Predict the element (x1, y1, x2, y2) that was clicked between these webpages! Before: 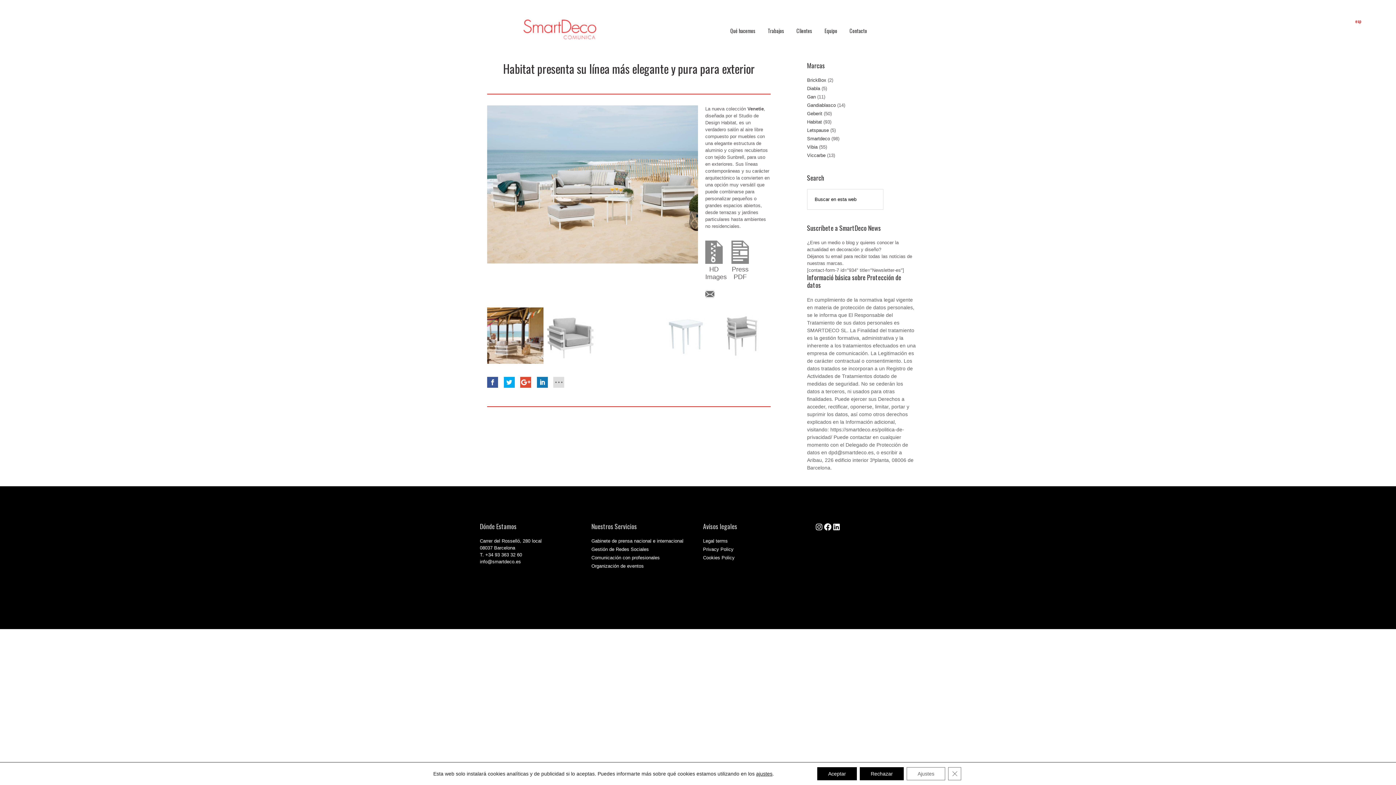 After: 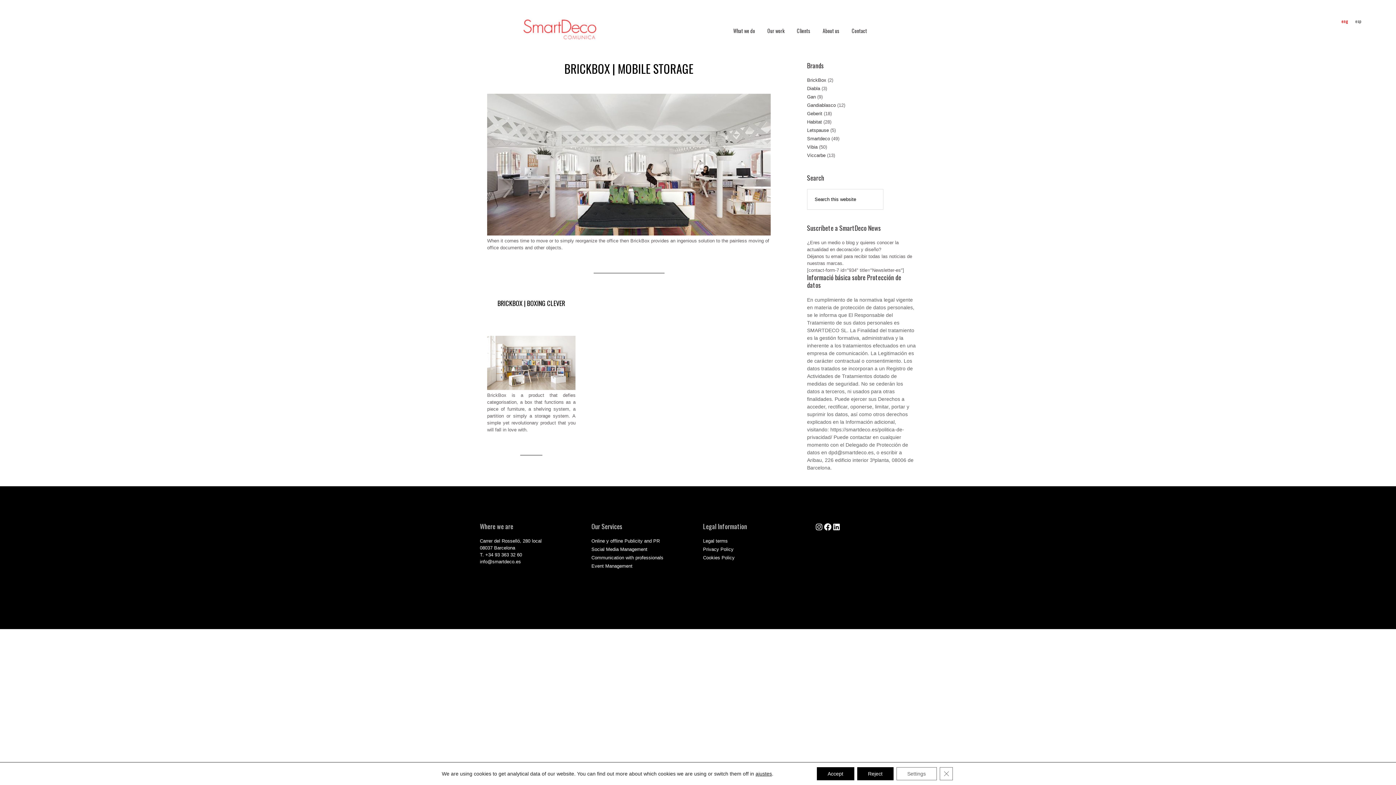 Action: bbox: (807, 77, 826, 82) label: BrickBox